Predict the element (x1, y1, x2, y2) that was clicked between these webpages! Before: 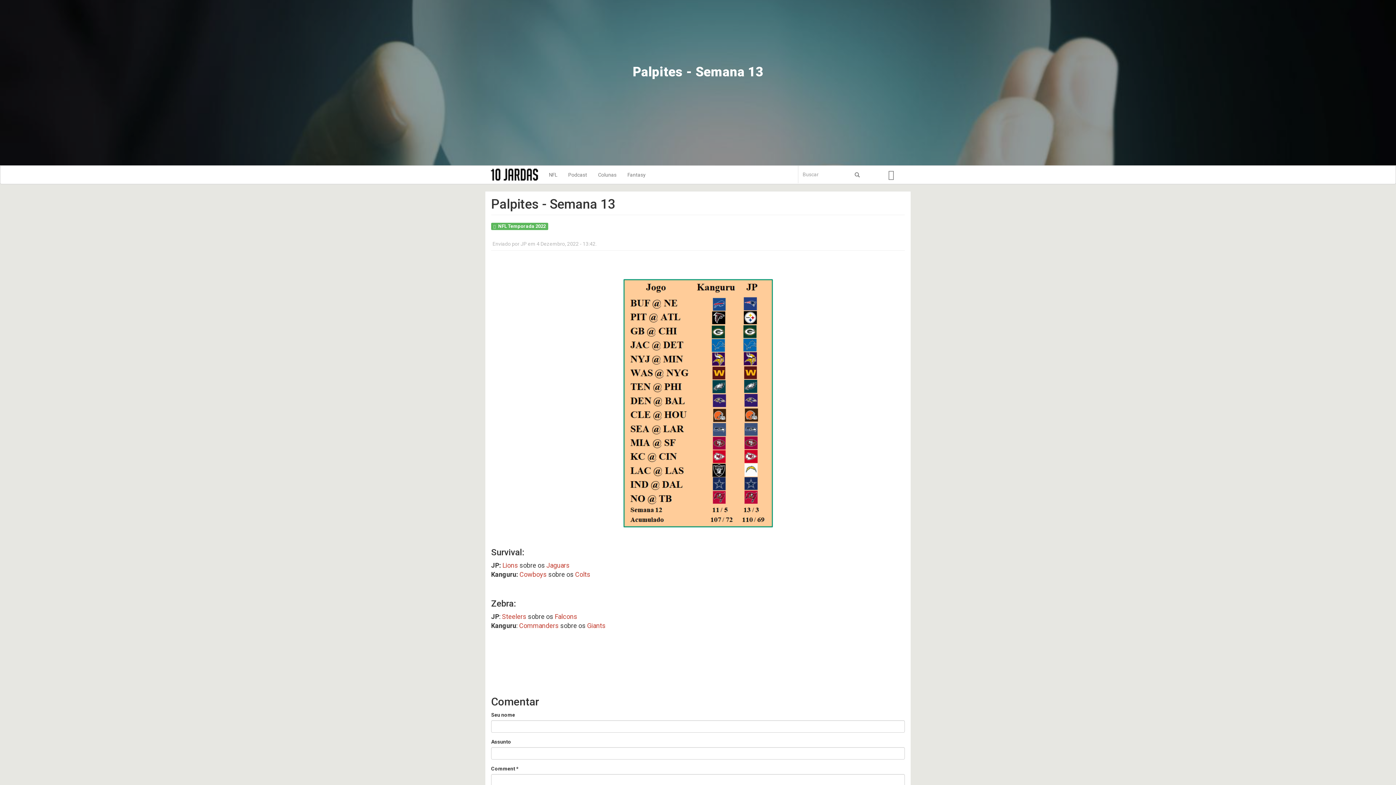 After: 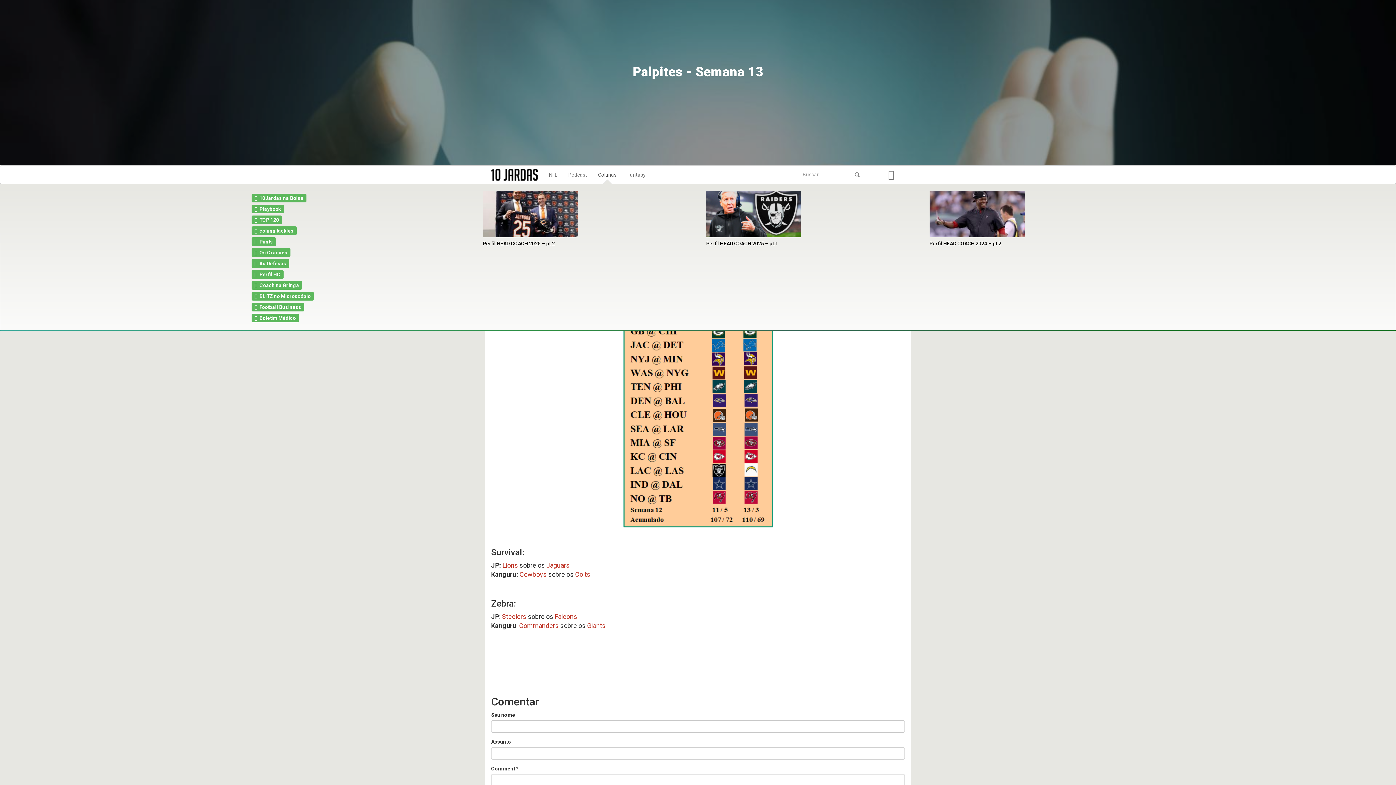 Action: bbox: (592, 165, 622, 184) label: Colunas